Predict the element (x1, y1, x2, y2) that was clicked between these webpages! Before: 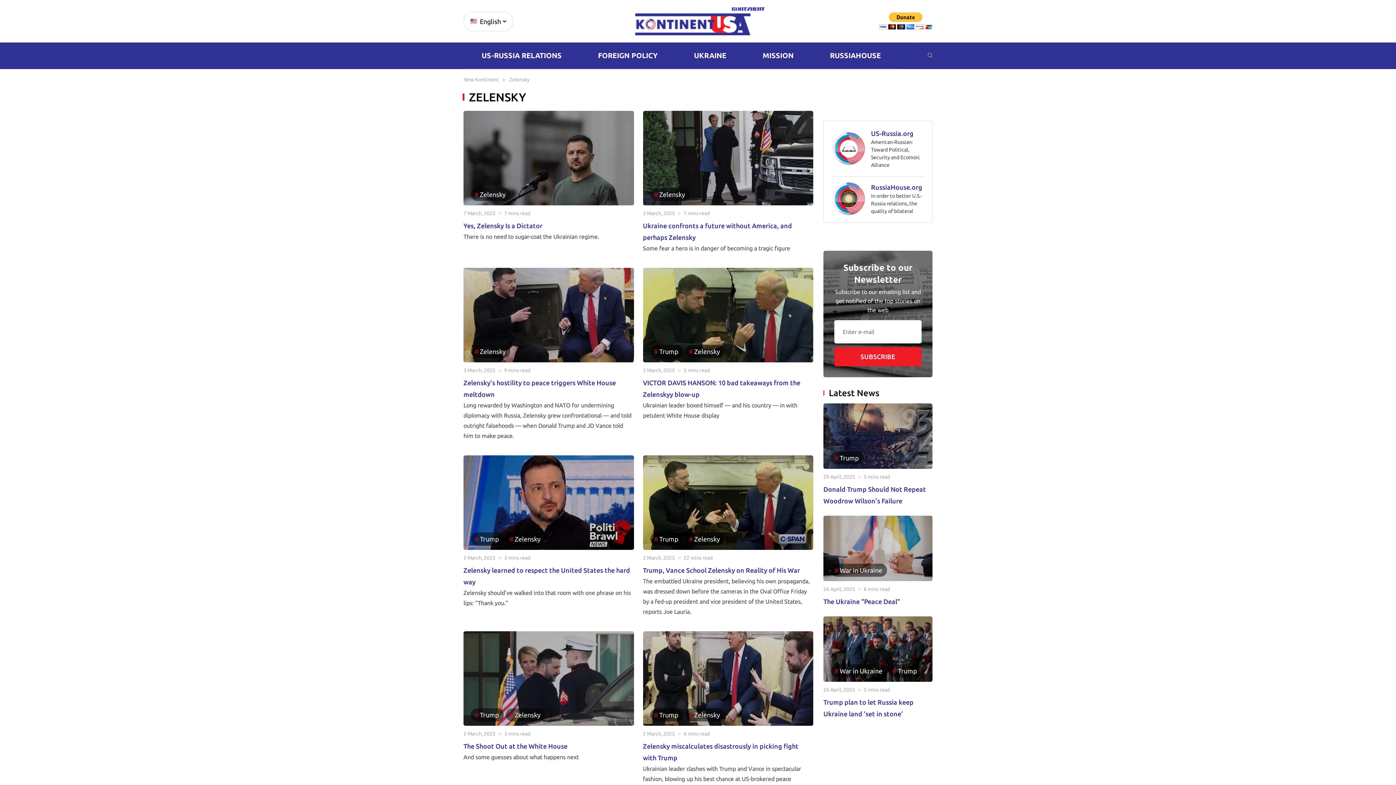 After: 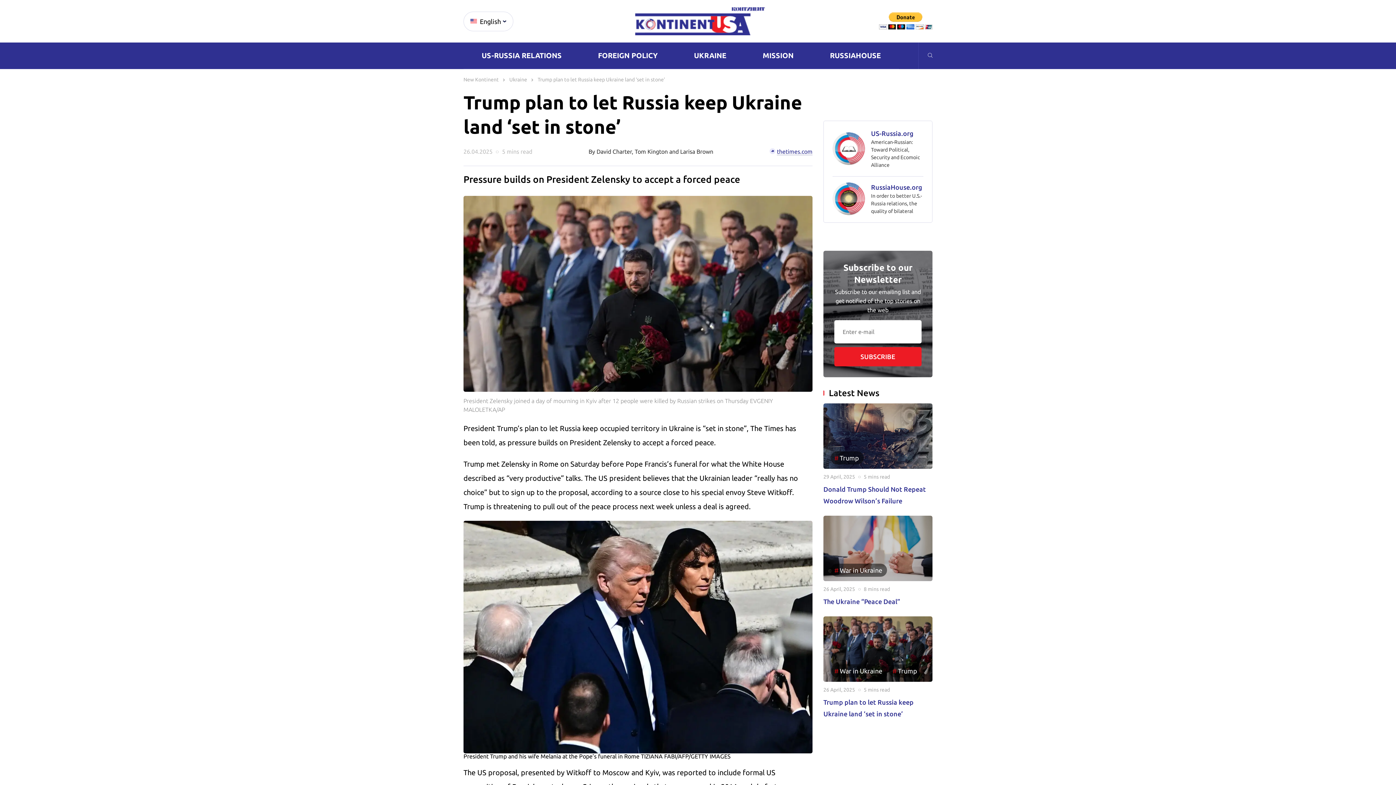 Action: bbox: (823, 616, 932, 682) label: War in Ukraine
Trump